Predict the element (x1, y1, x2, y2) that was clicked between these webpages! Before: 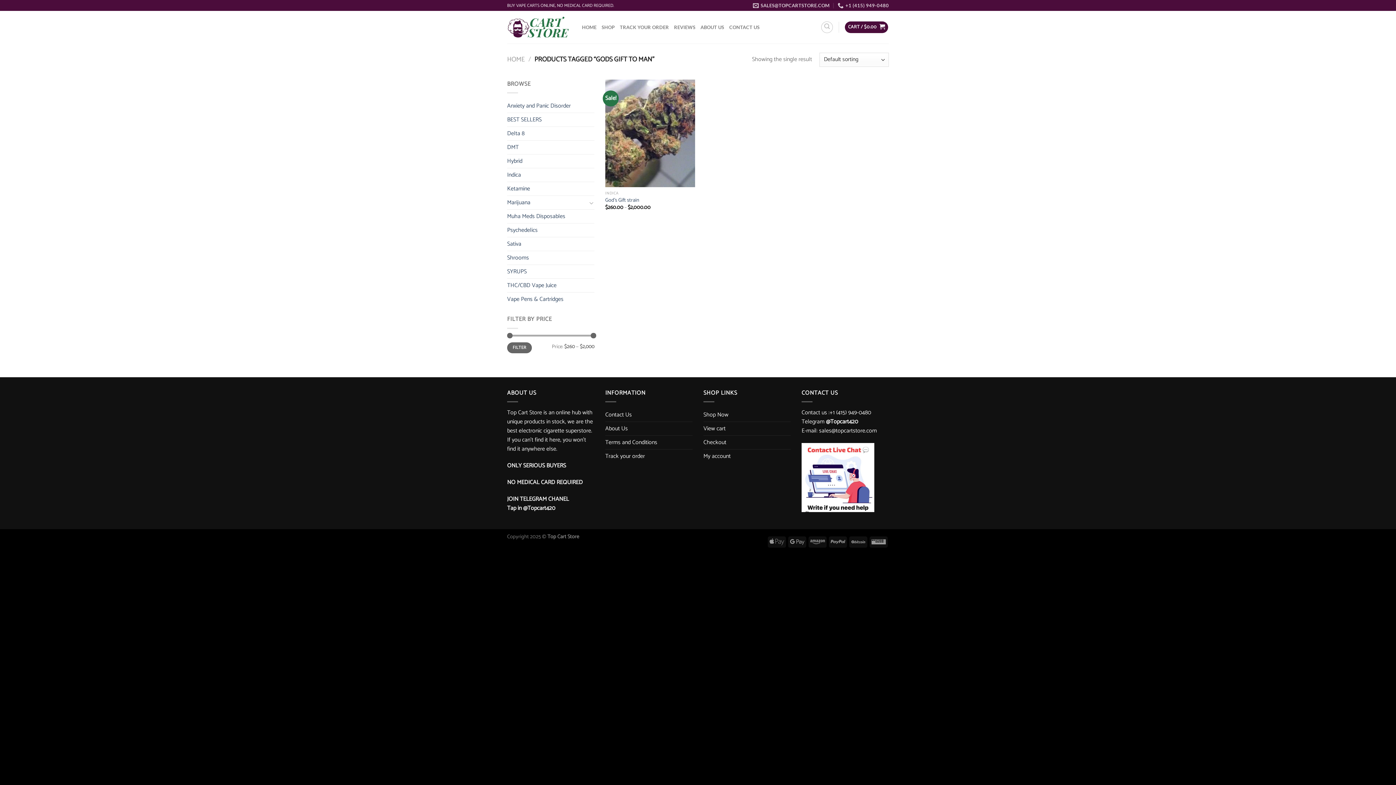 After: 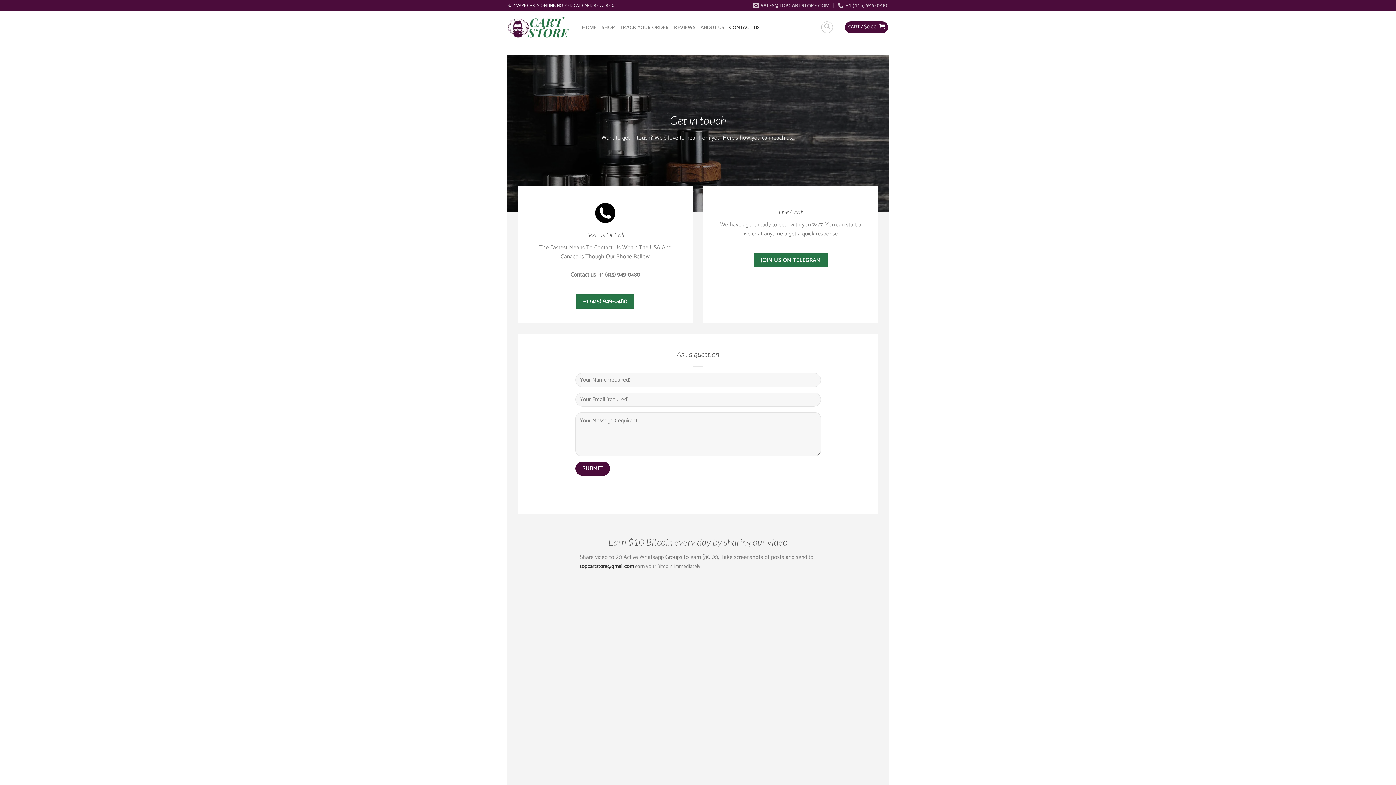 Action: label: CONTACT US bbox: (729, 18, 759, 35)